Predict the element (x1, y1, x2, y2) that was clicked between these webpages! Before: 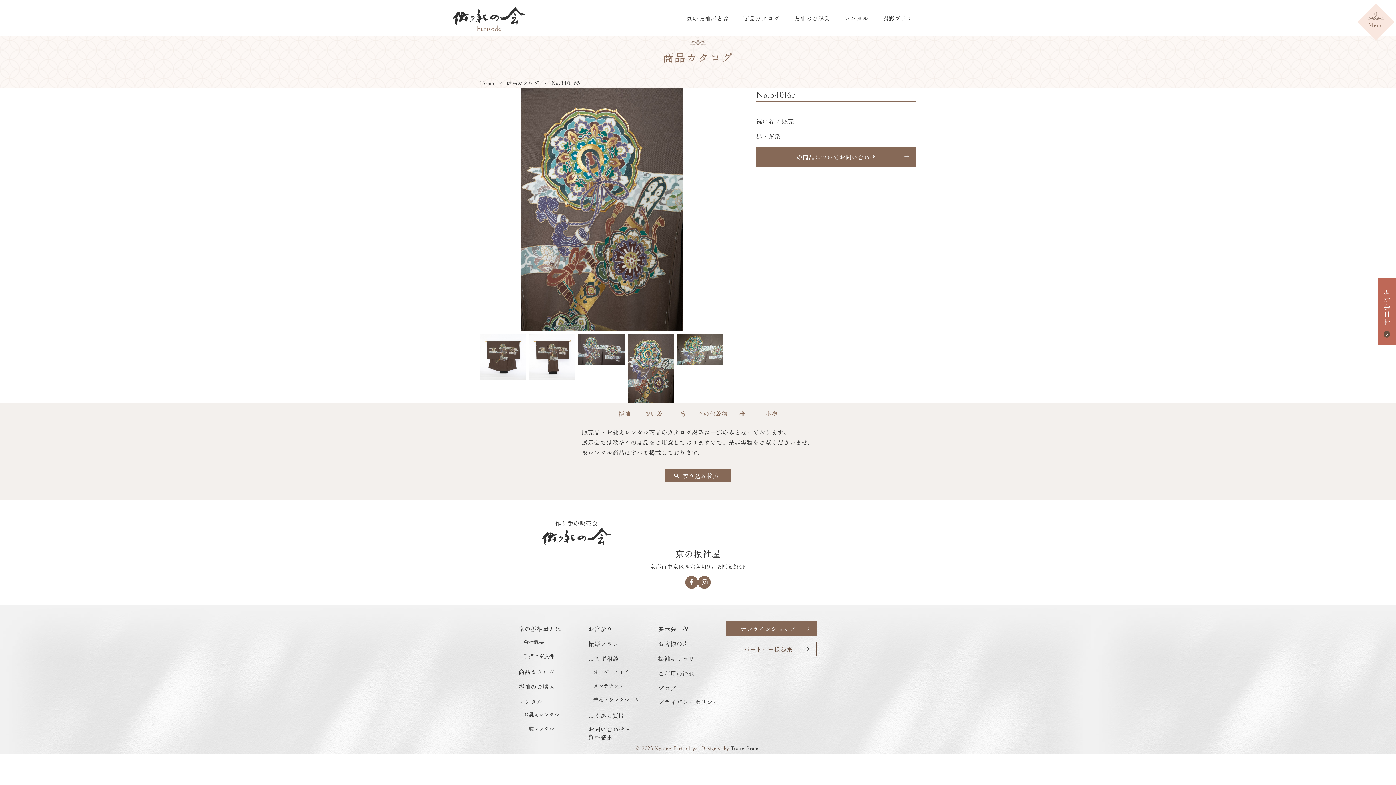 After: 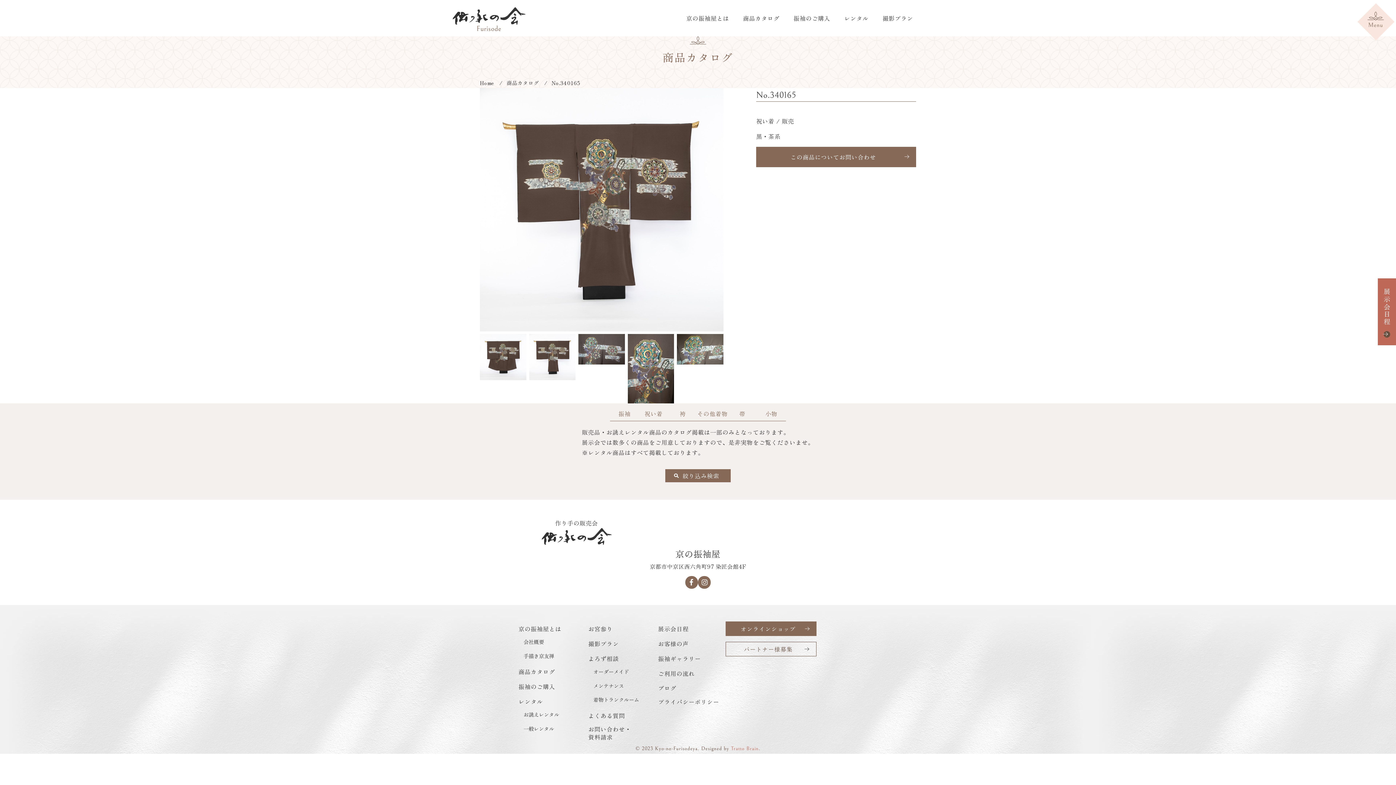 Action: bbox: (731, 745, 758, 751) label: Tratto Brain